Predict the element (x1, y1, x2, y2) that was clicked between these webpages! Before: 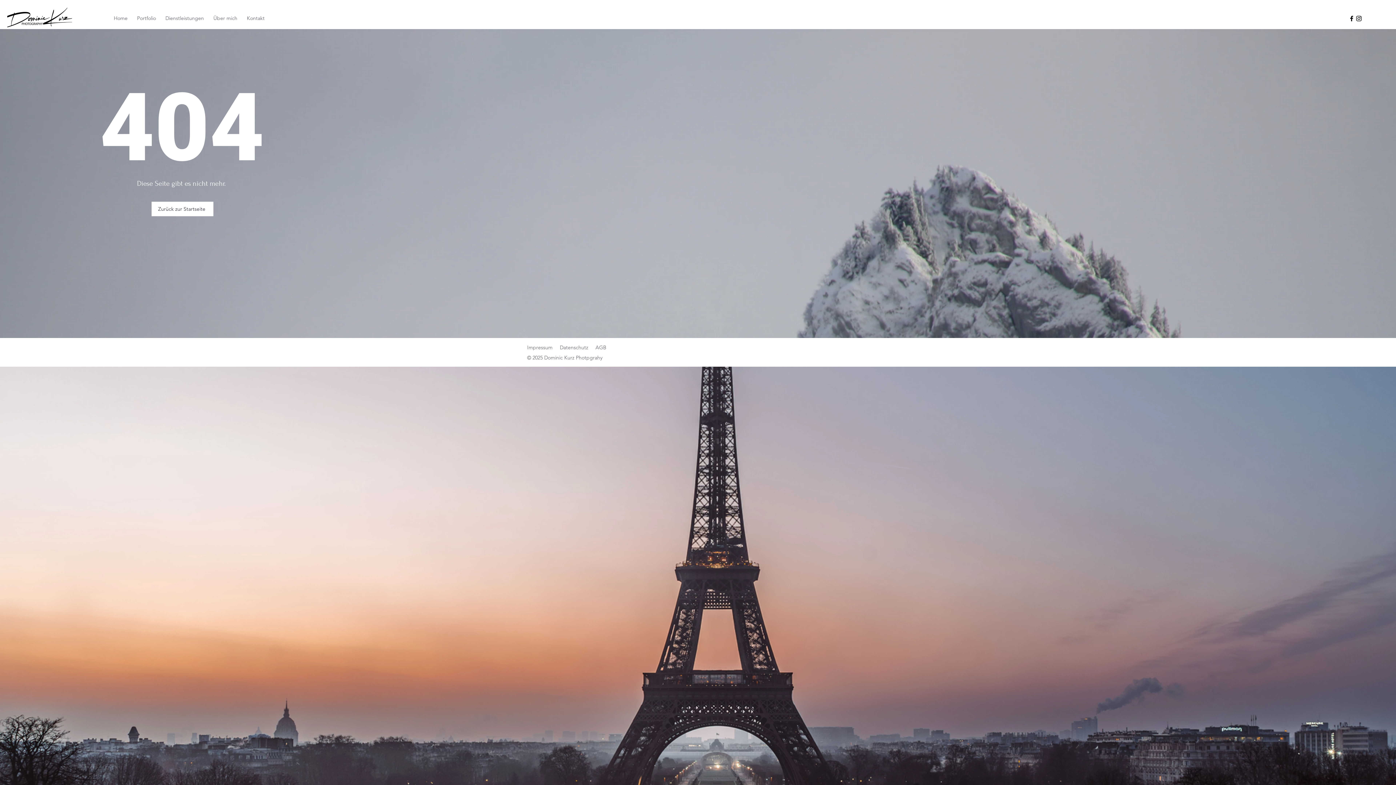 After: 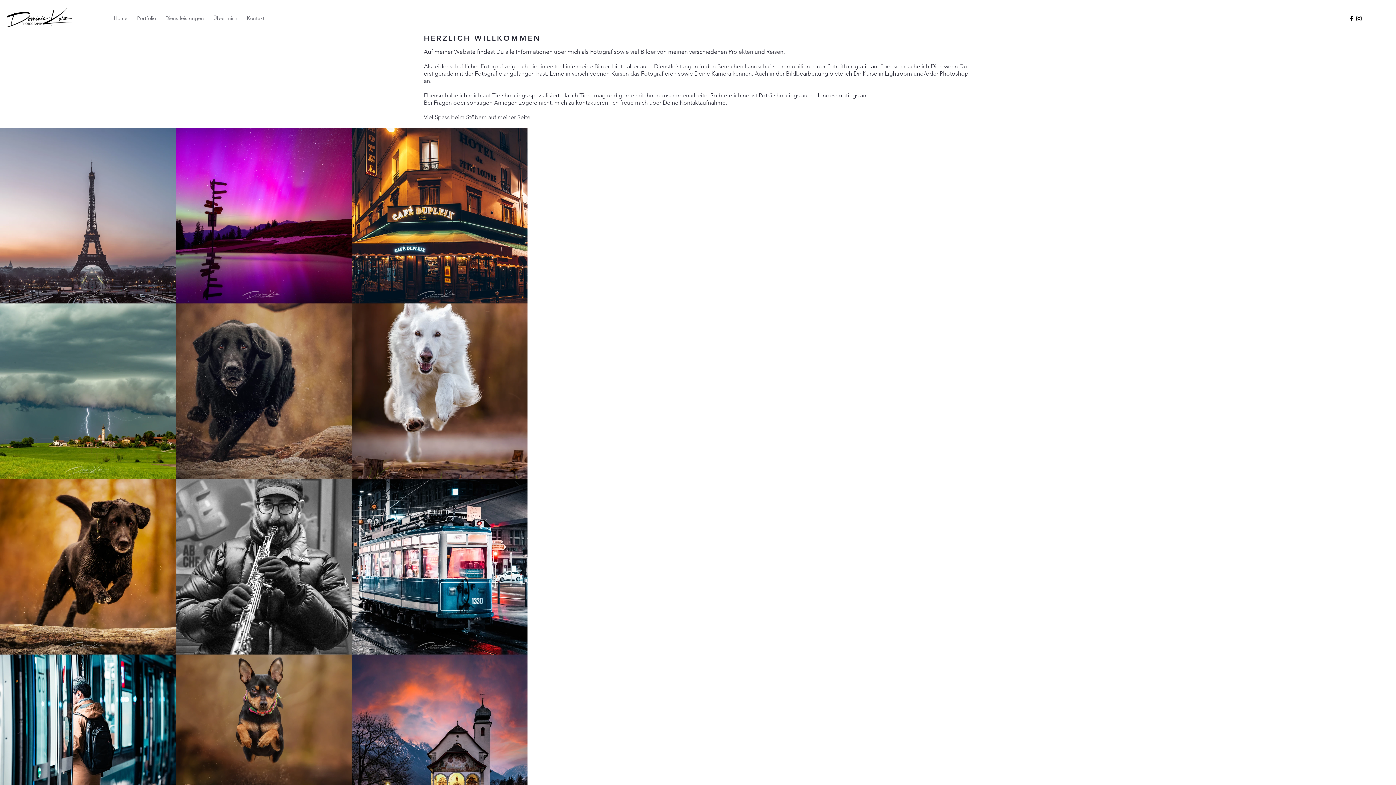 Action: label: Portfolio bbox: (132, 12, 160, 23)